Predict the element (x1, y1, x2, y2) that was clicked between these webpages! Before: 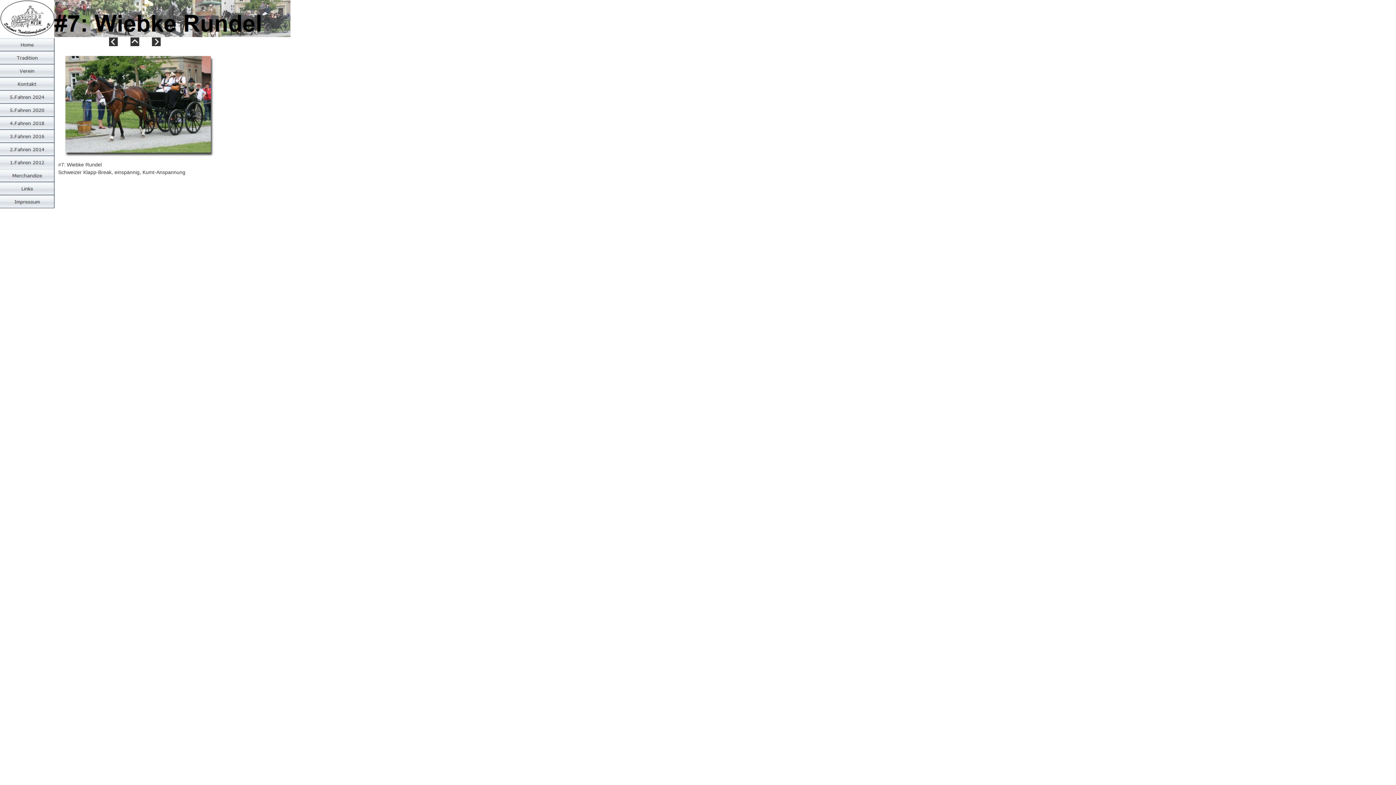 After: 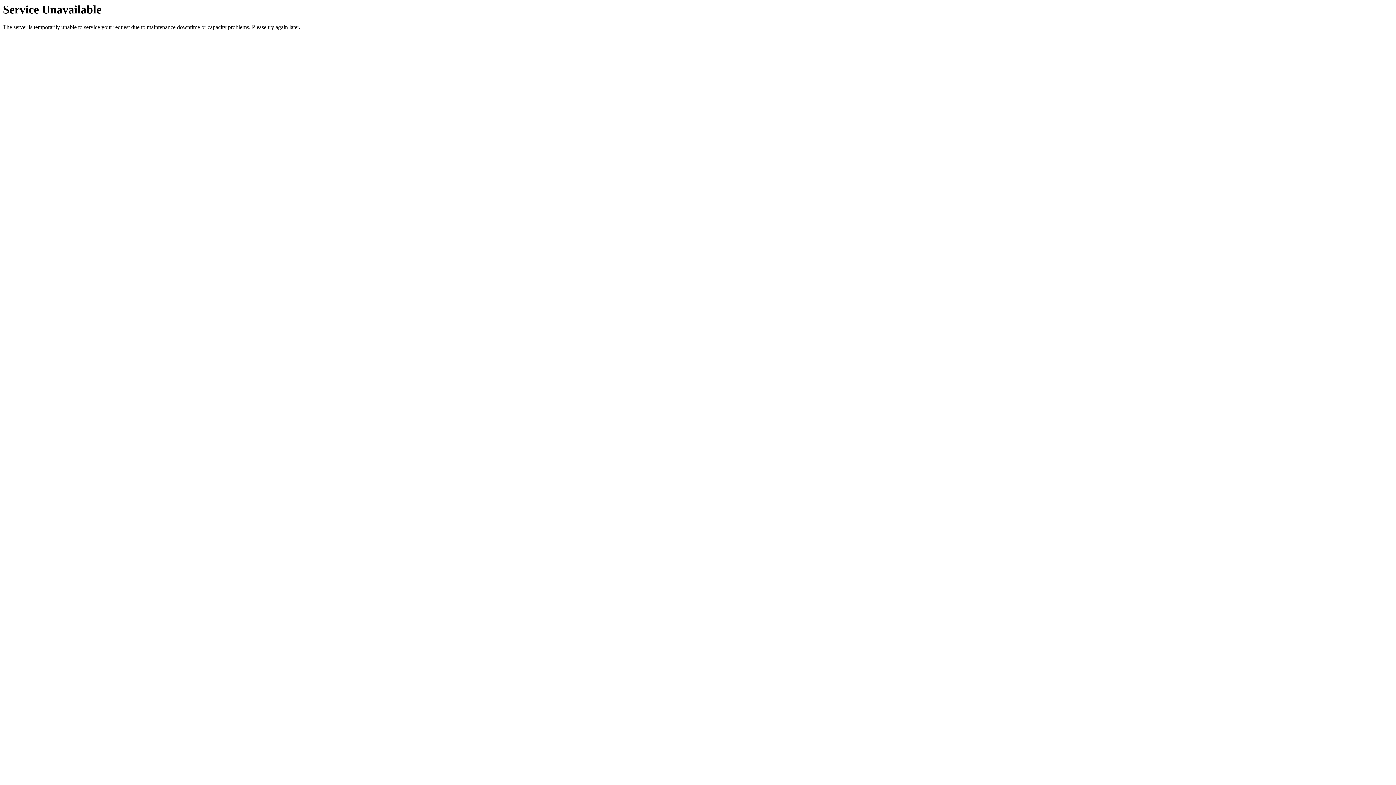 Action: bbox: (0, 129, 54, 142)